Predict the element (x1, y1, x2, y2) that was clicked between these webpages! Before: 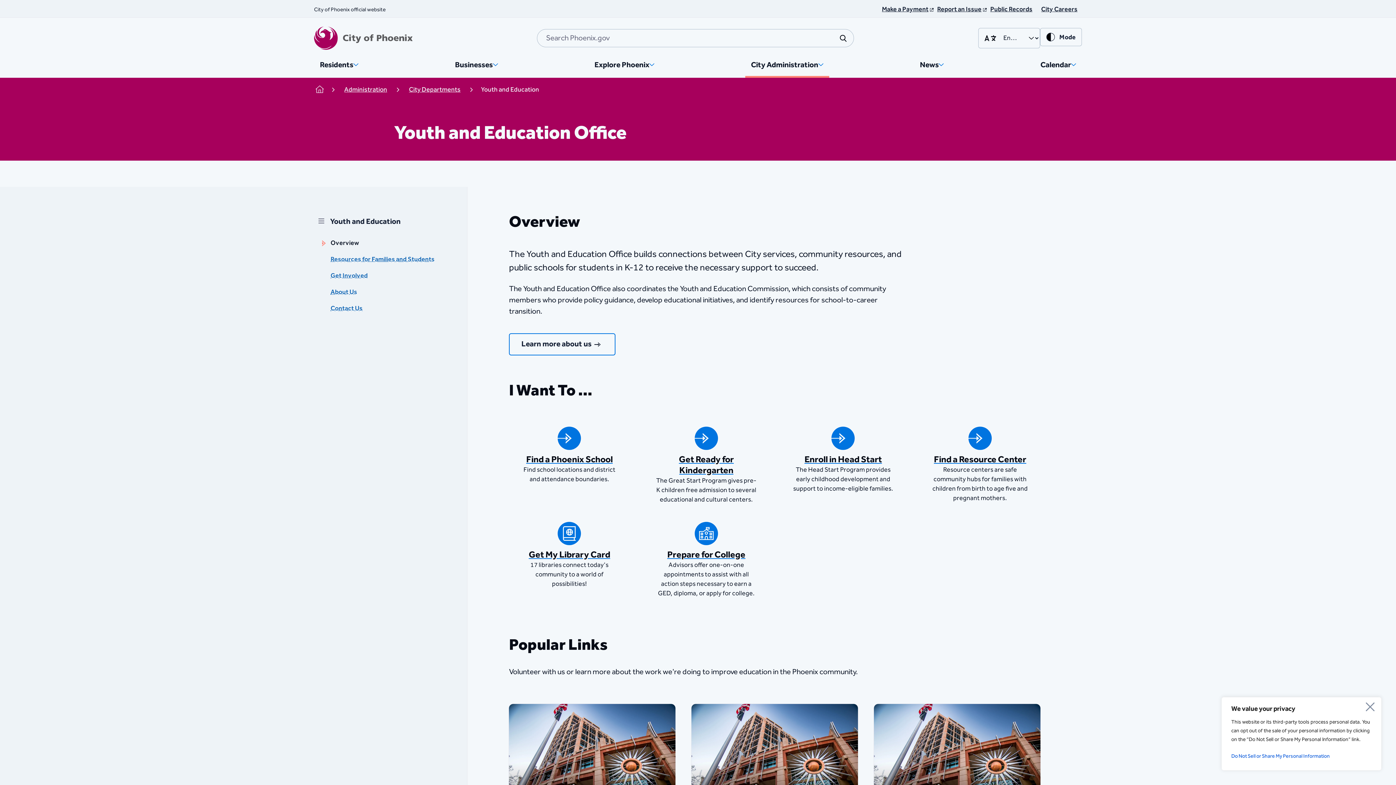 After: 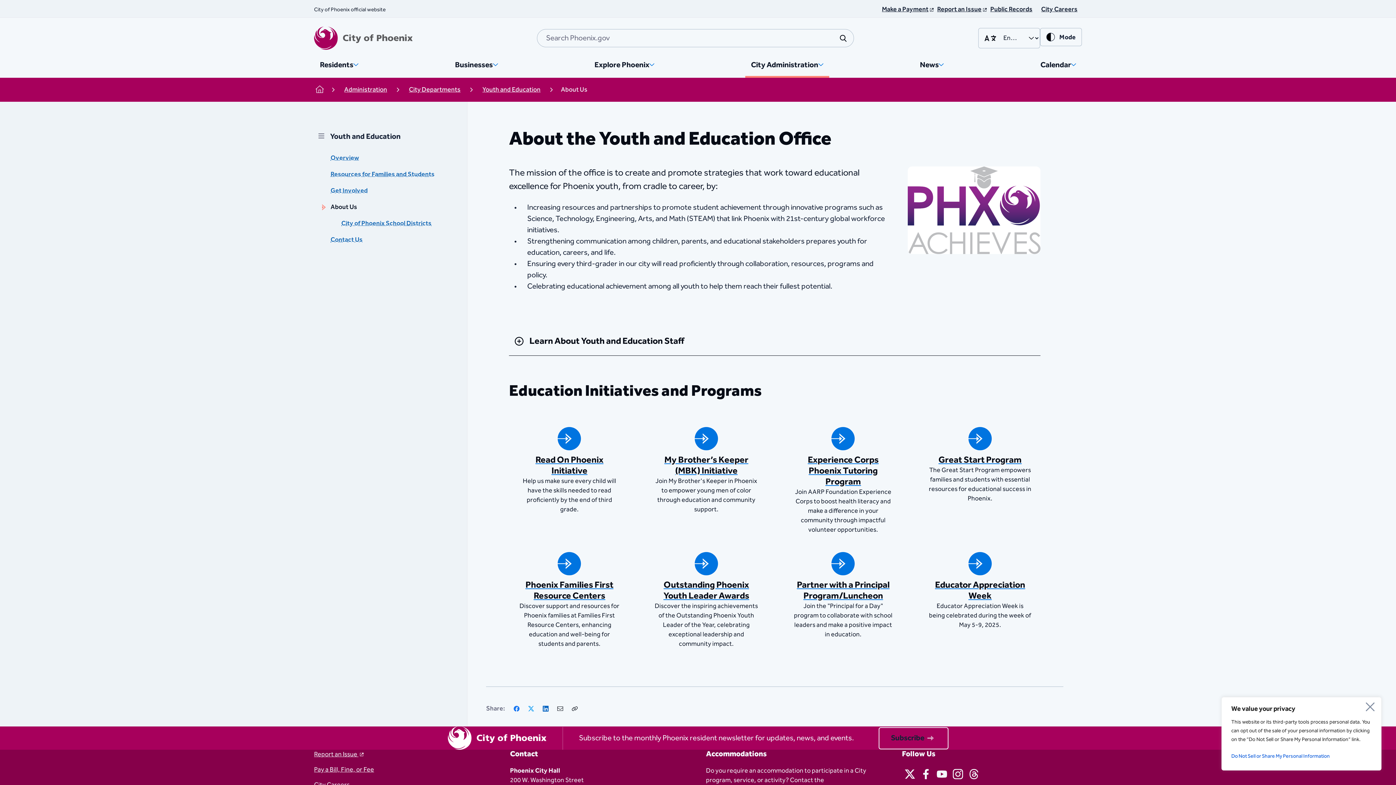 Action: label: Learn more about us bbox: (509, 333, 615, 355)